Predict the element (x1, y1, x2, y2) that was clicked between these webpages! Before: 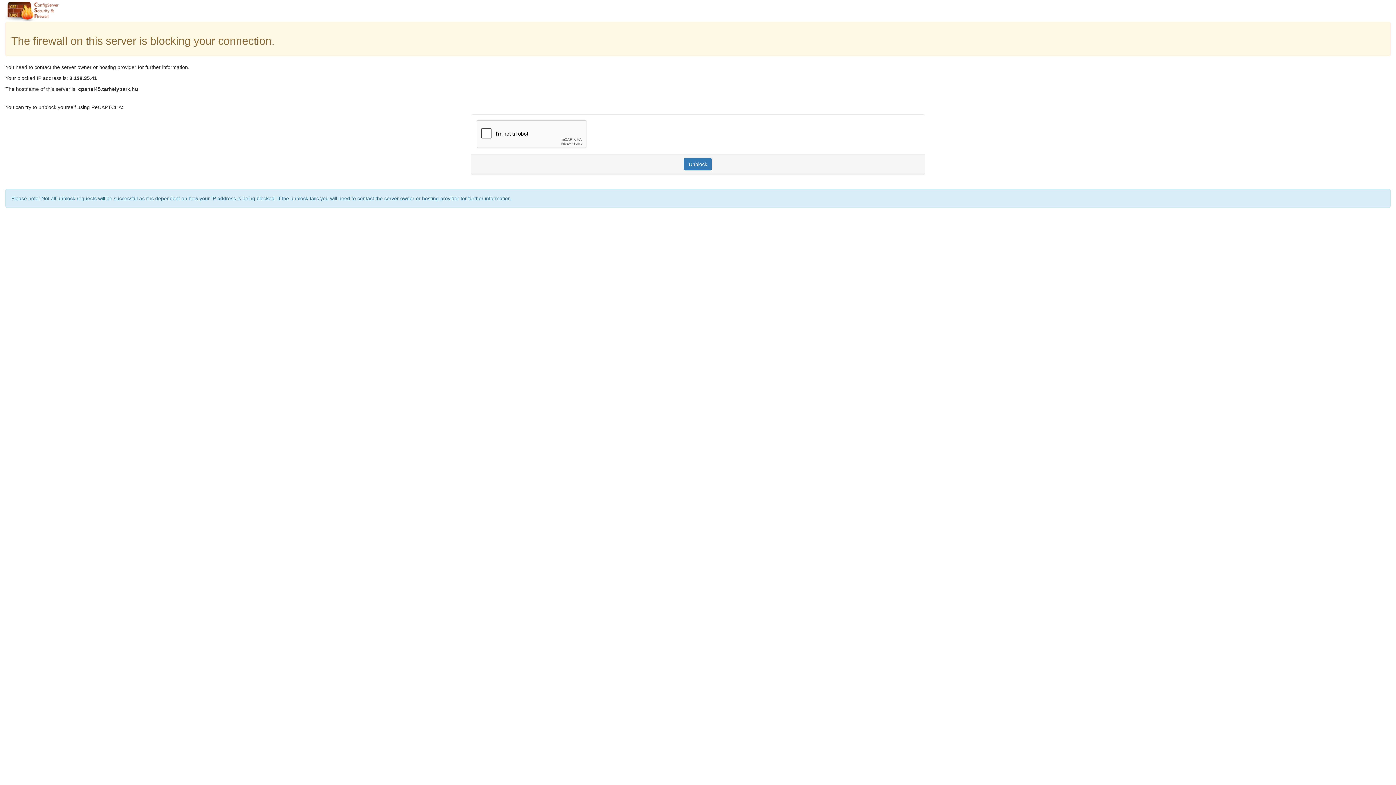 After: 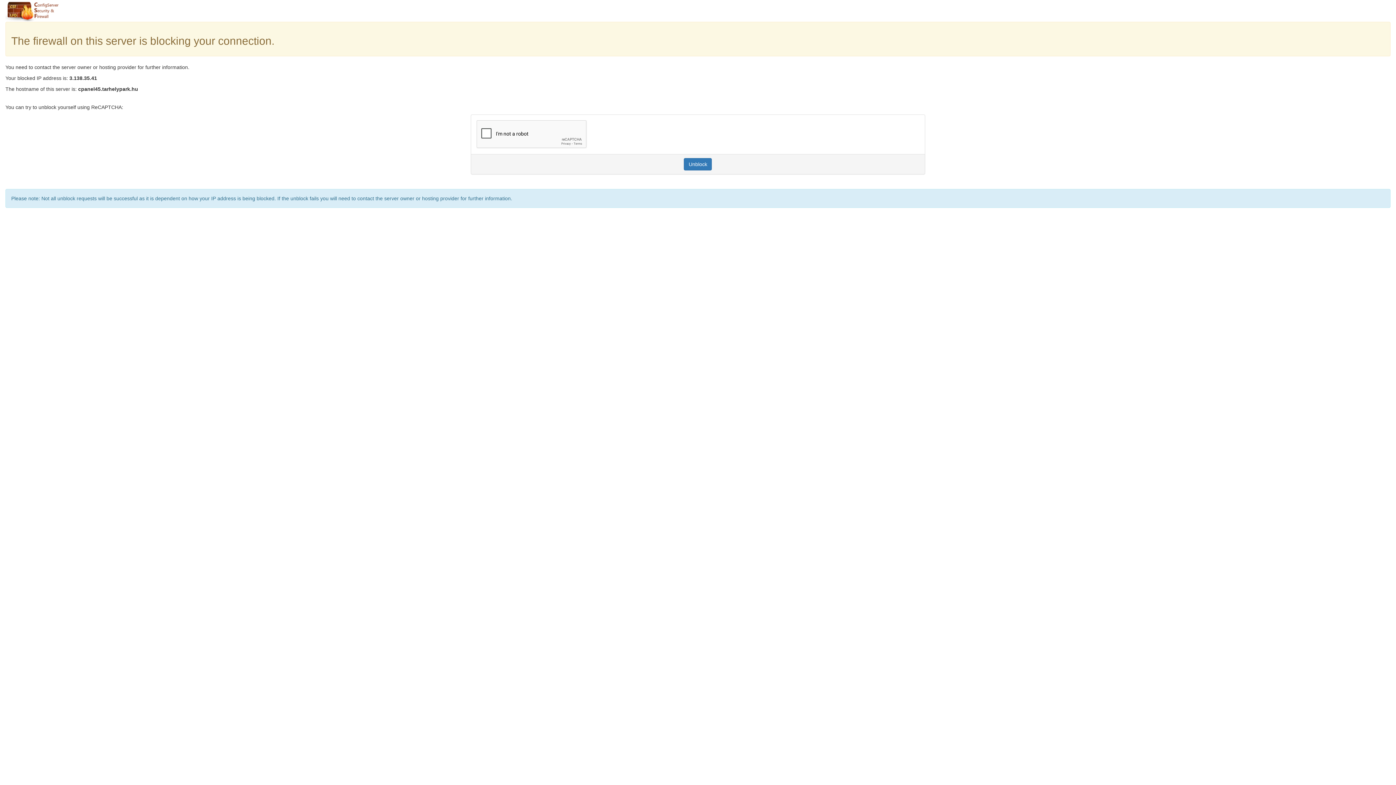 Action: label: Unblock bbox: (684, 158, 712, 170)